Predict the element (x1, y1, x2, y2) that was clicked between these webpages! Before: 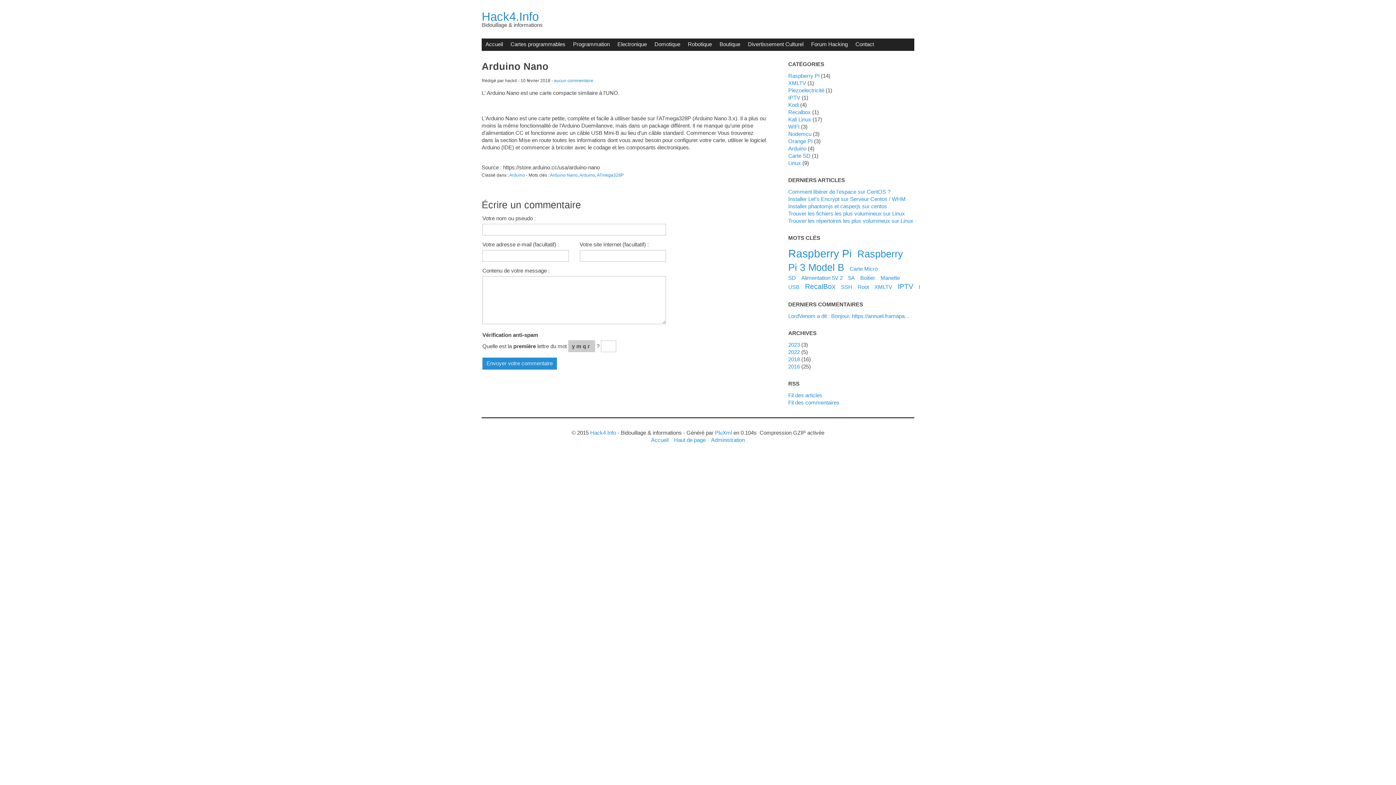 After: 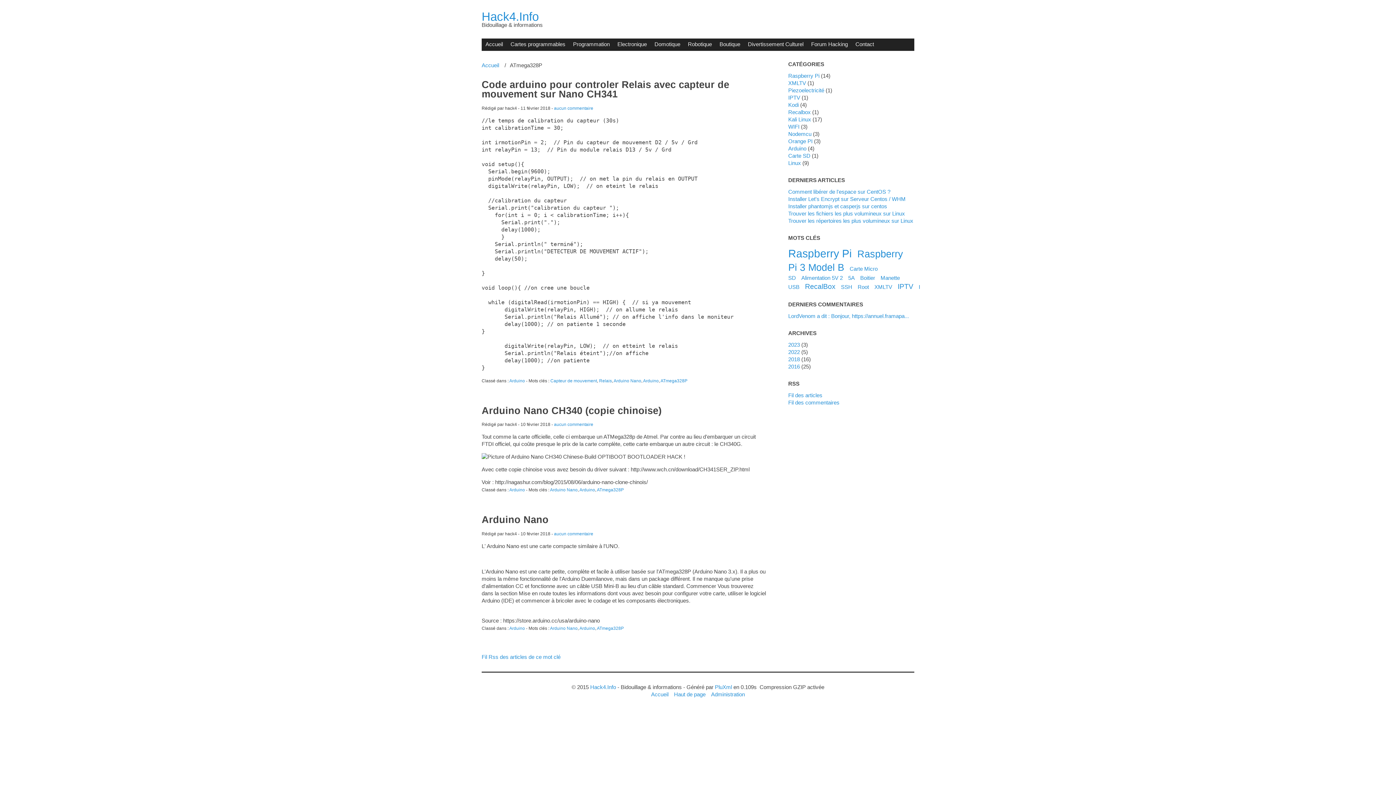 Action: bbox: (597, 172, 623, 177) label: ATmega328P